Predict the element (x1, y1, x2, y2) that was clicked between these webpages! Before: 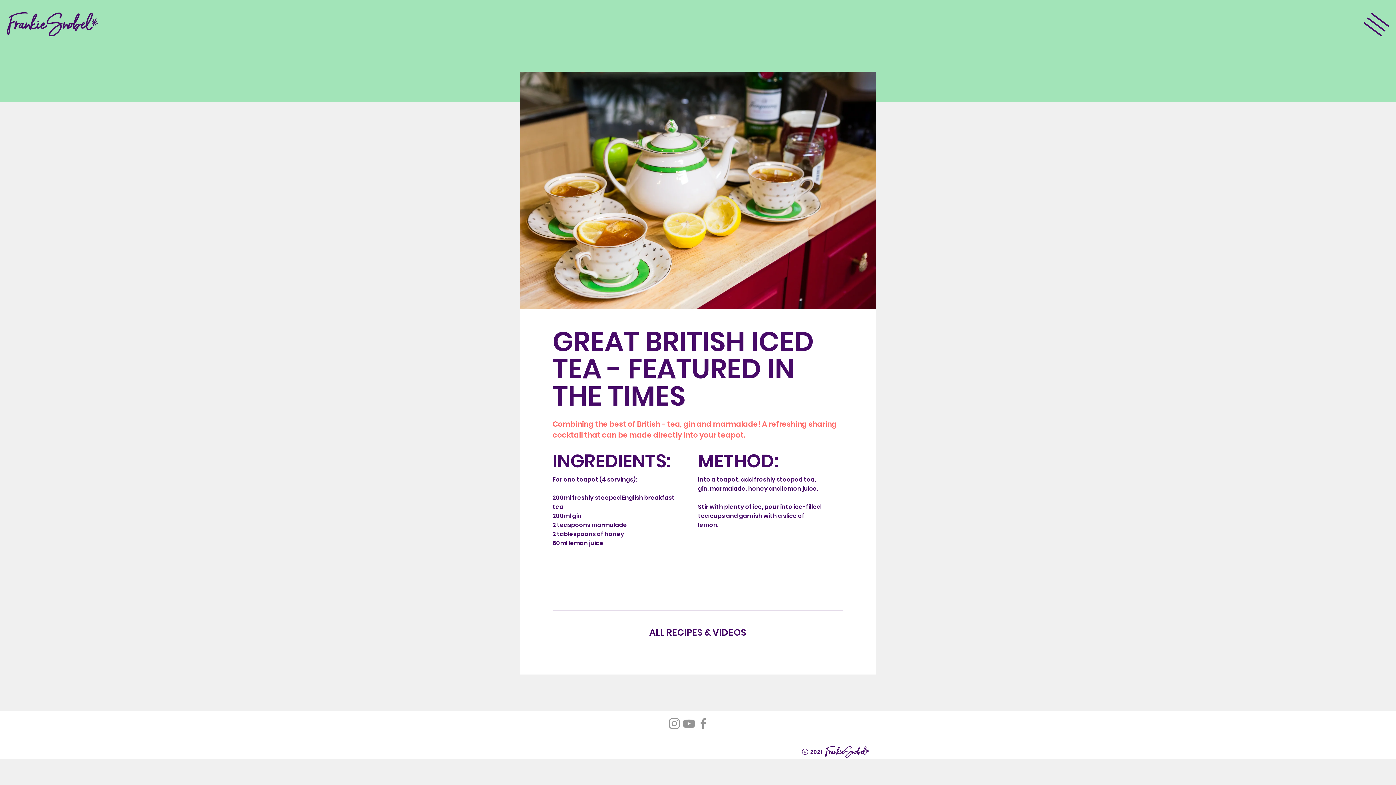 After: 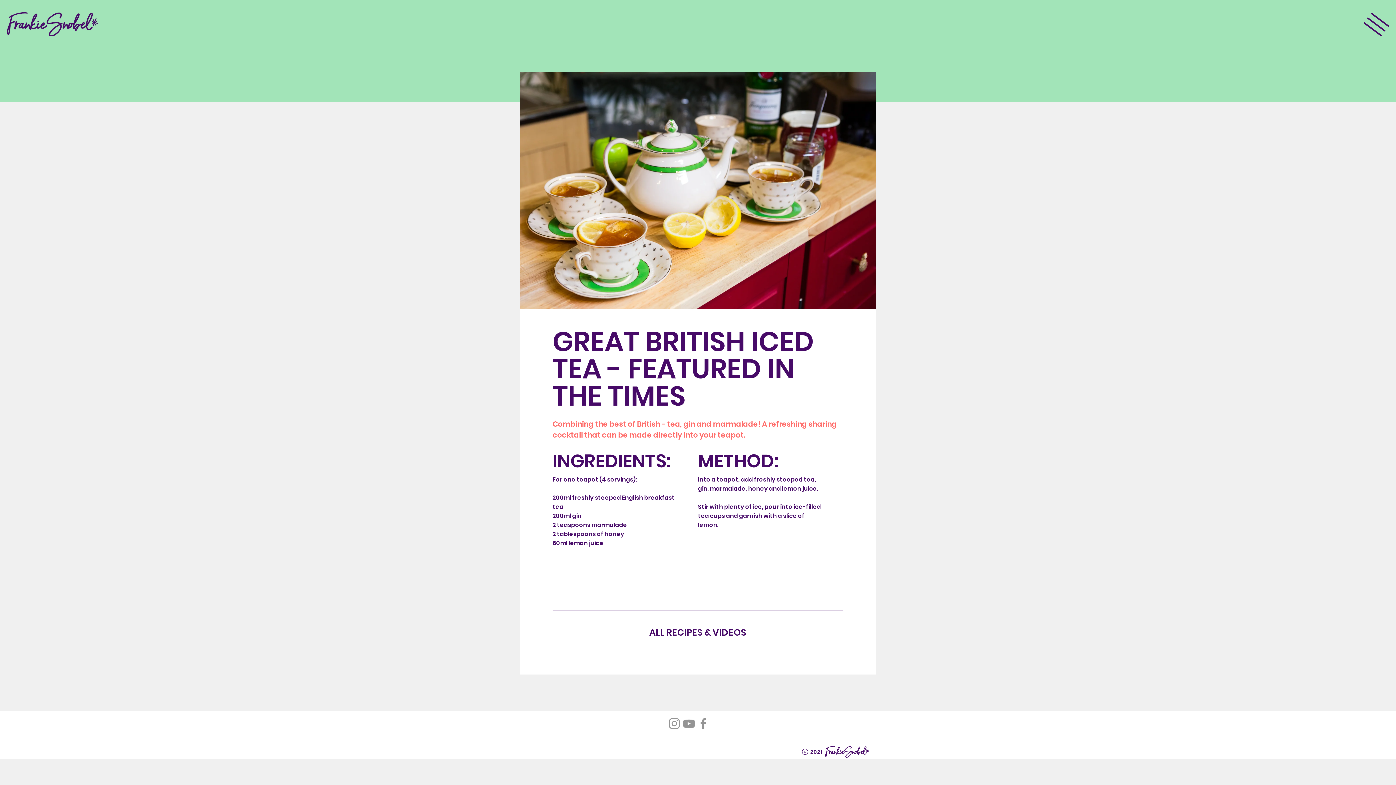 Action: bbox: (1363, 12, 1389, 36)